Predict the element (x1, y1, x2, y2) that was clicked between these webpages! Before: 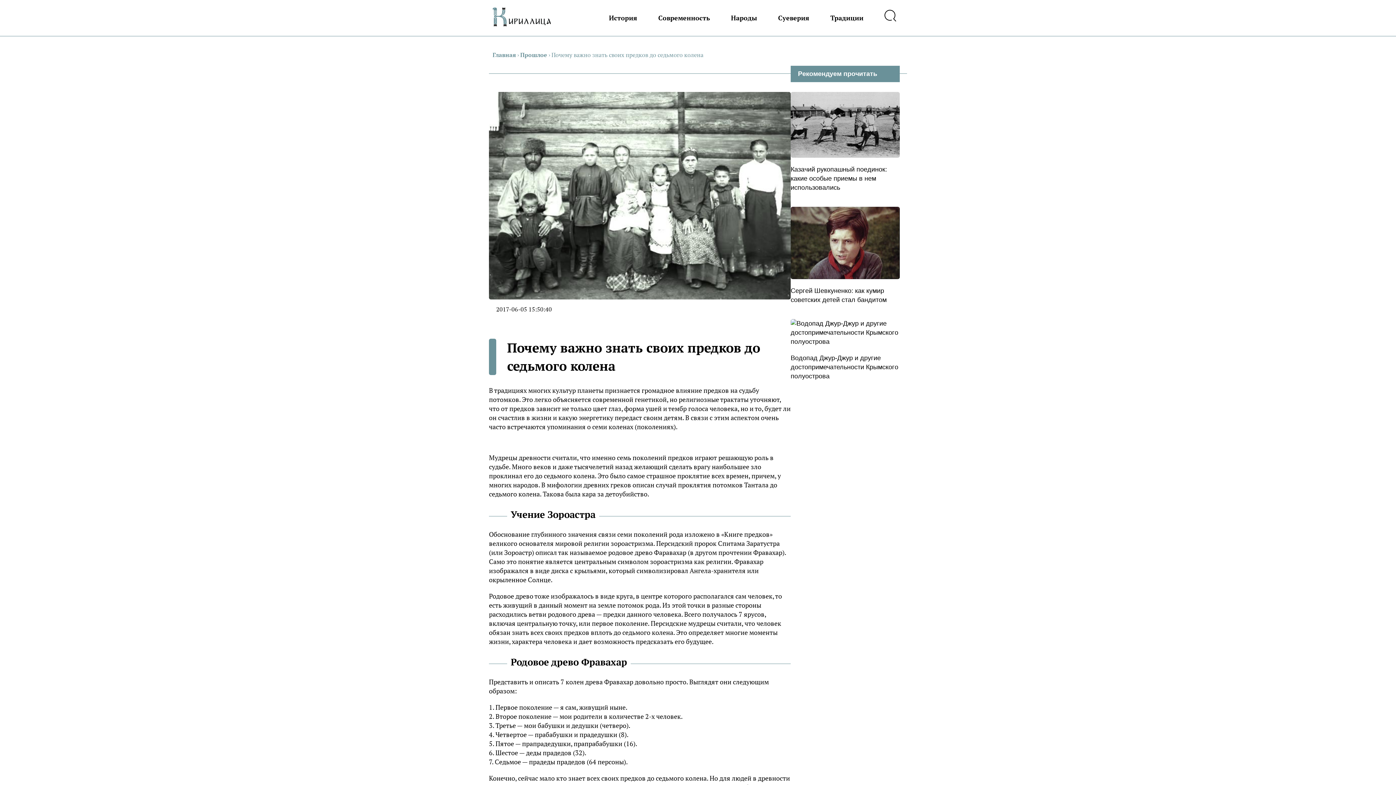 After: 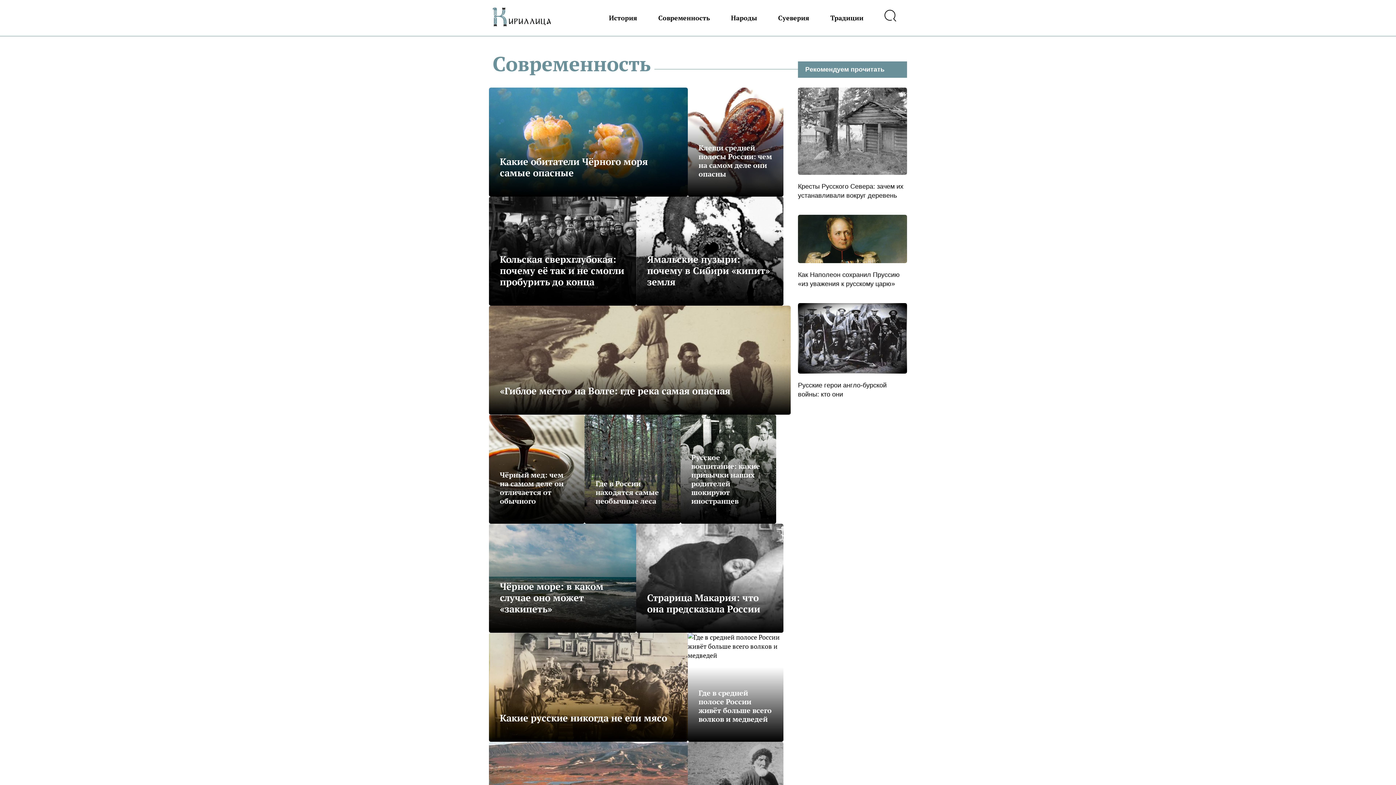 Action: bbox: (658, 9, 710, 26) label: Современность